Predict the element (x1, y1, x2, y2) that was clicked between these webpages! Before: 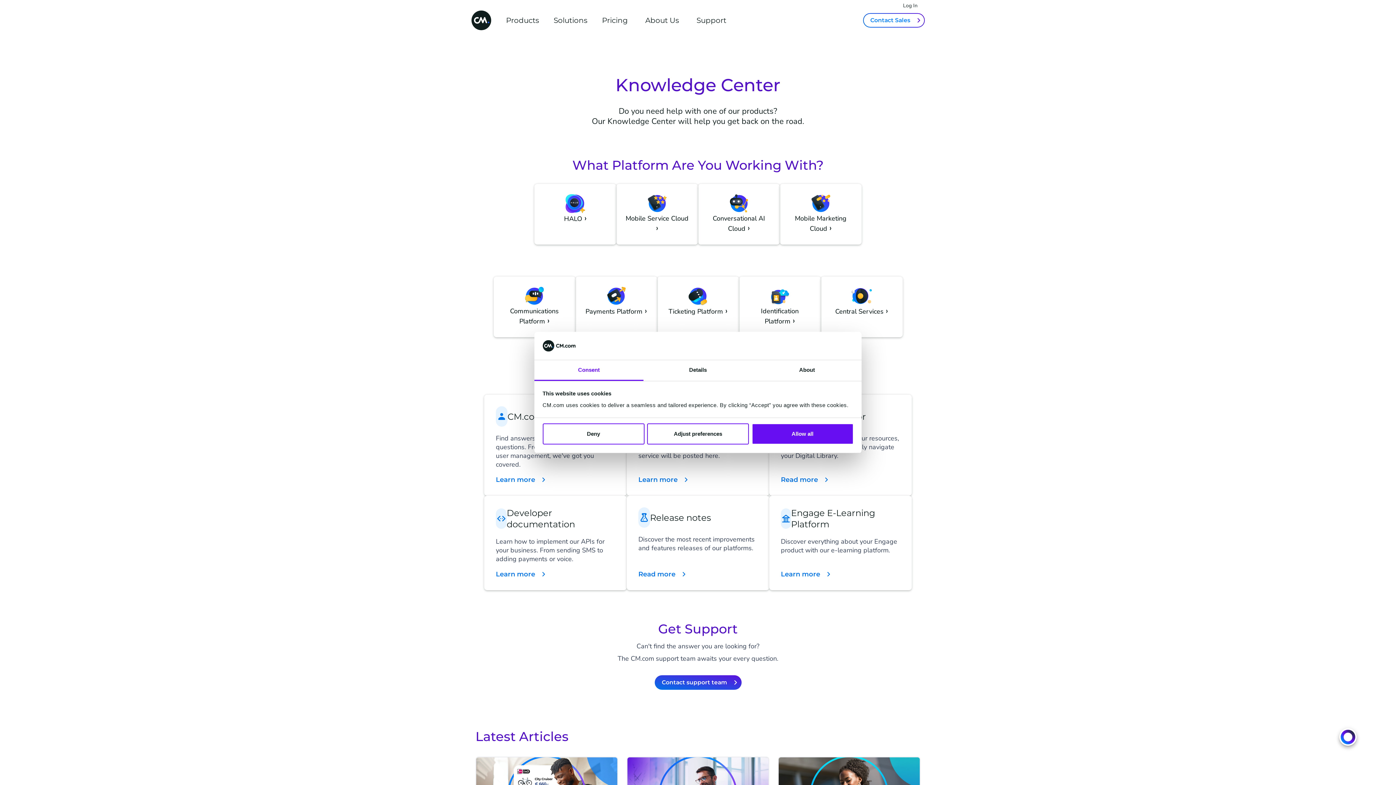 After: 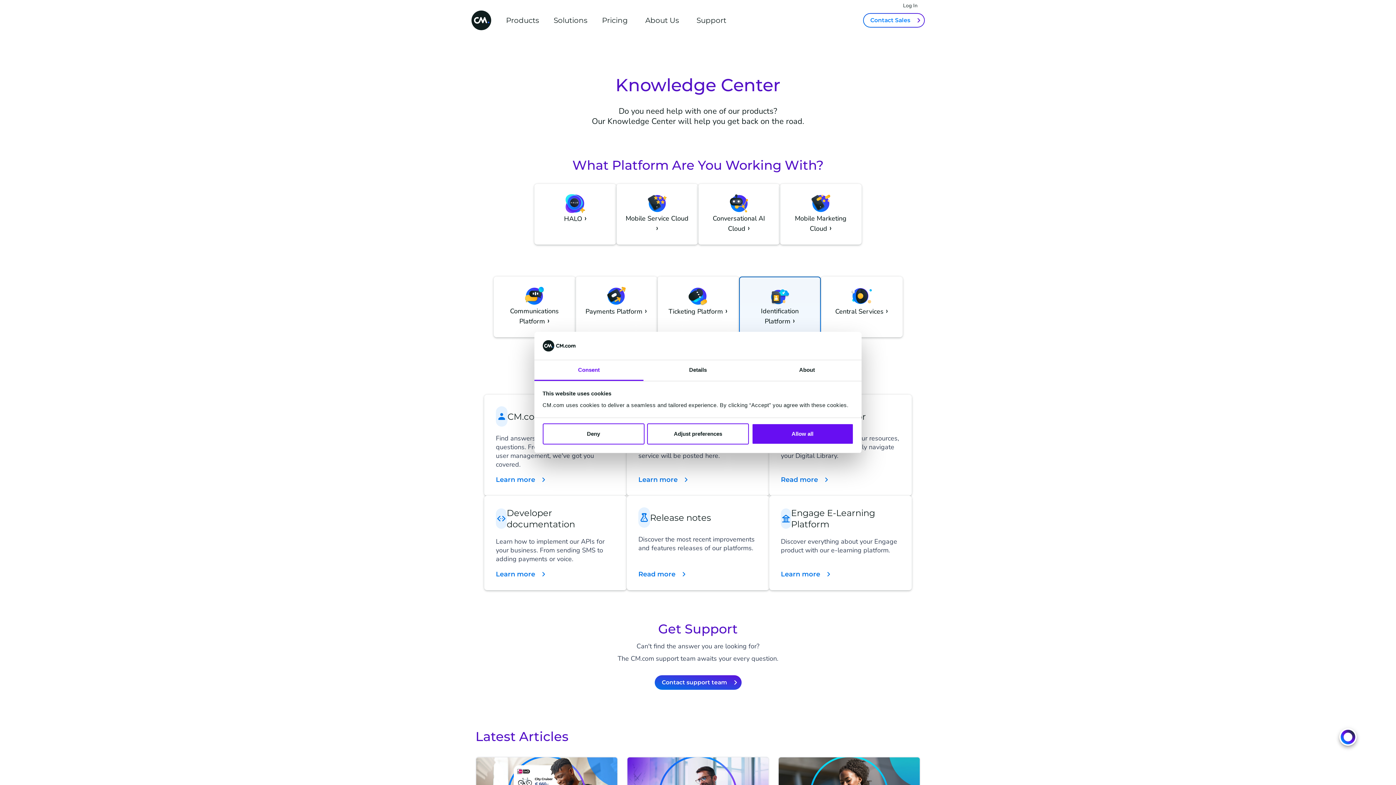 Action: label: Identification Platform bbox: (739, 277, 820, 336)